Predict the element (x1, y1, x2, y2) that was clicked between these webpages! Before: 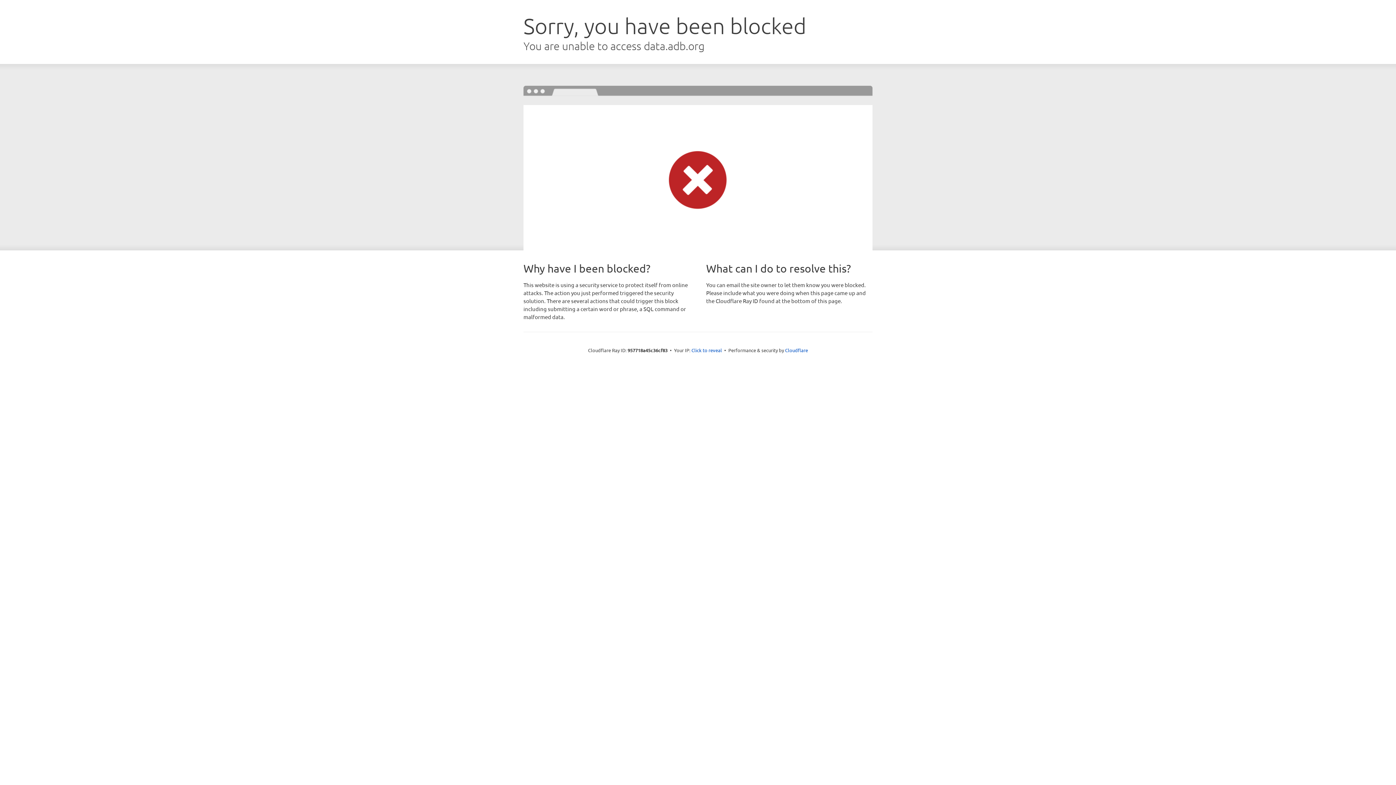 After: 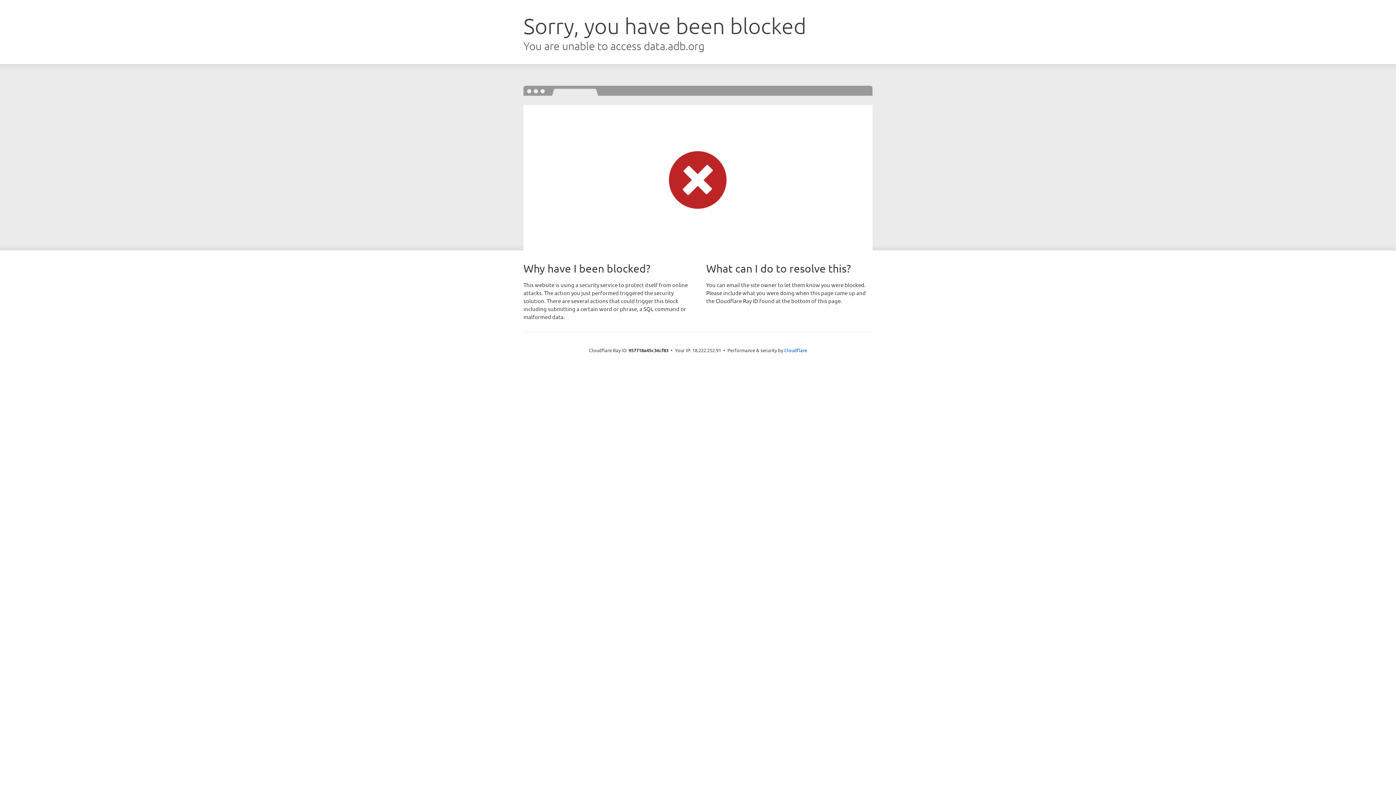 Action: bbox: (691, 346, 722, 353) label: Click to reveal